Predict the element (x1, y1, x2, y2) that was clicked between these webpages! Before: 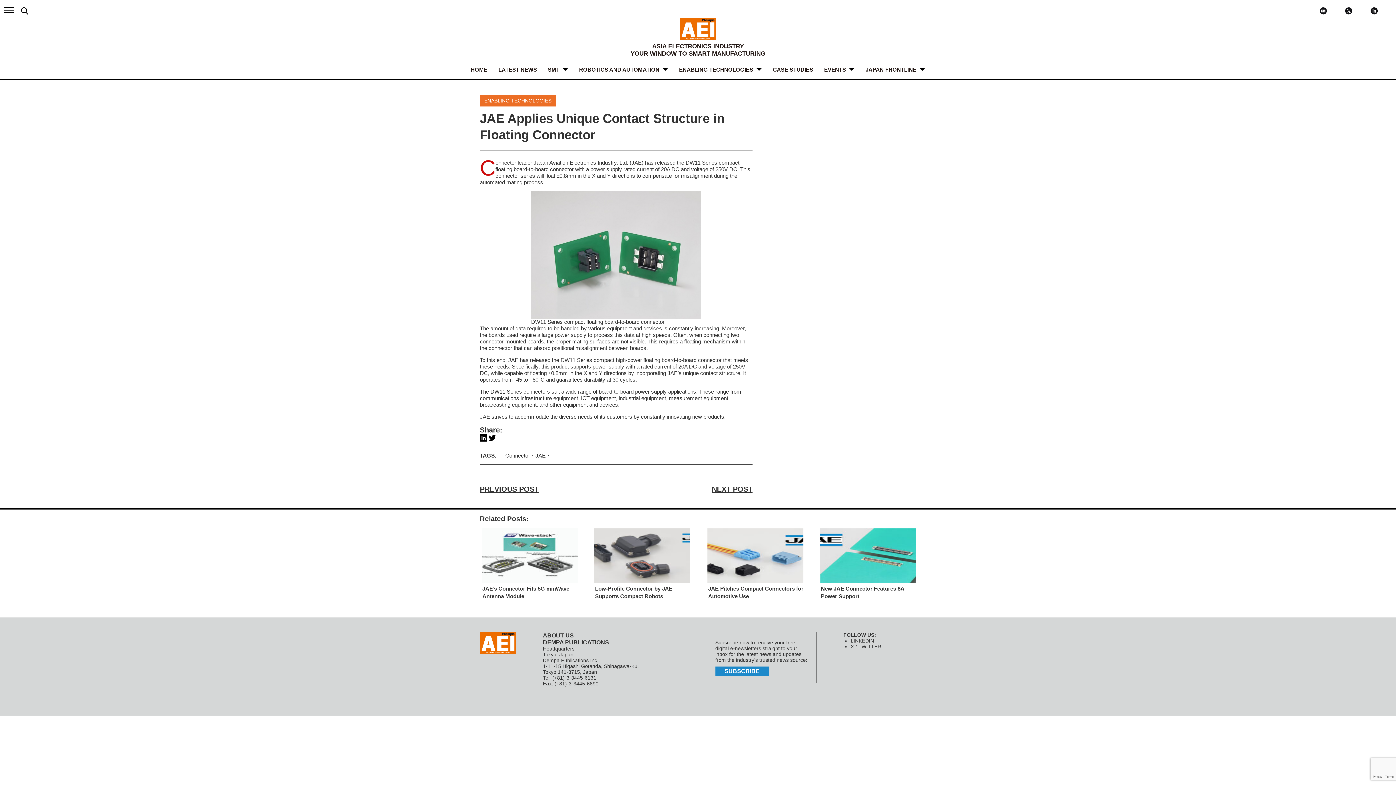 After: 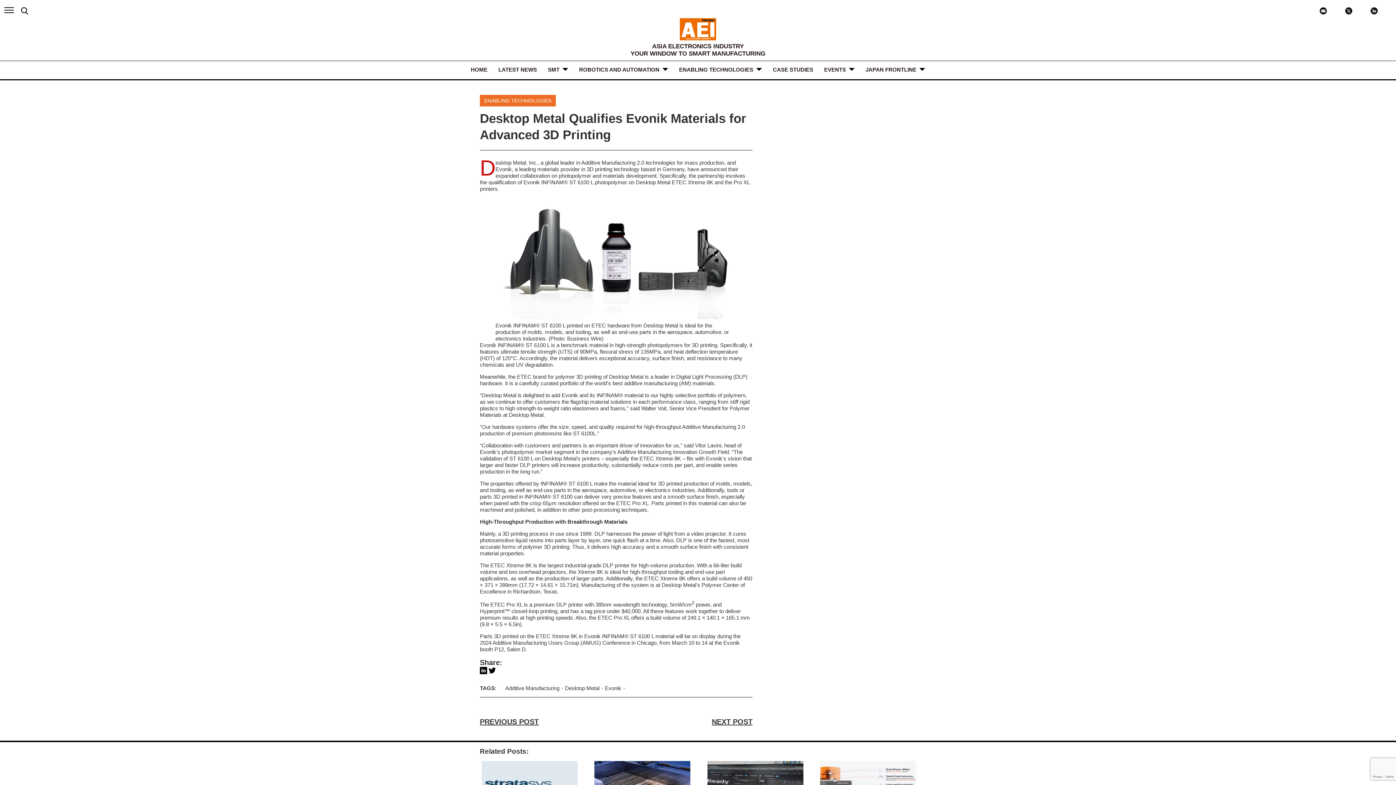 Action: bbox: (480, 485, 538, 493) label: PREVIOUS POST